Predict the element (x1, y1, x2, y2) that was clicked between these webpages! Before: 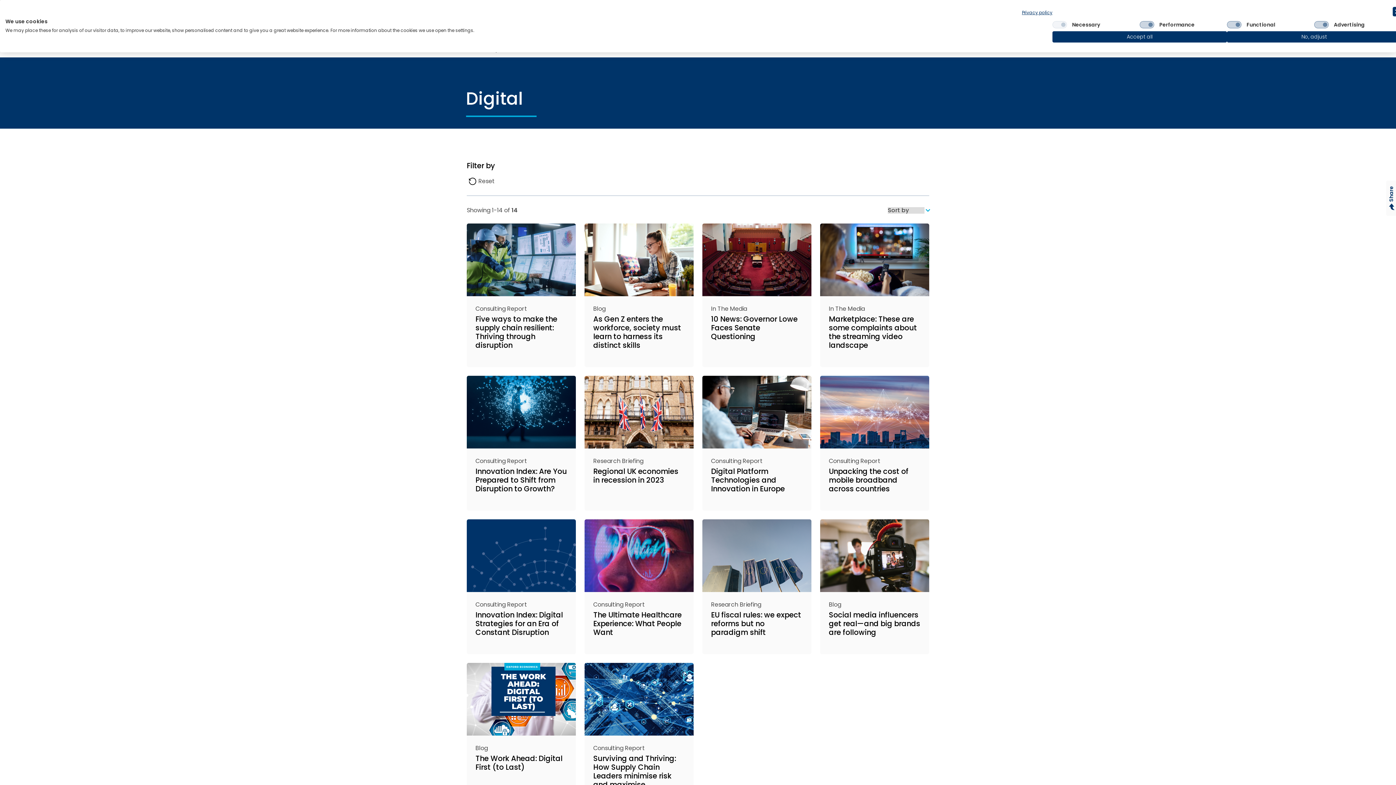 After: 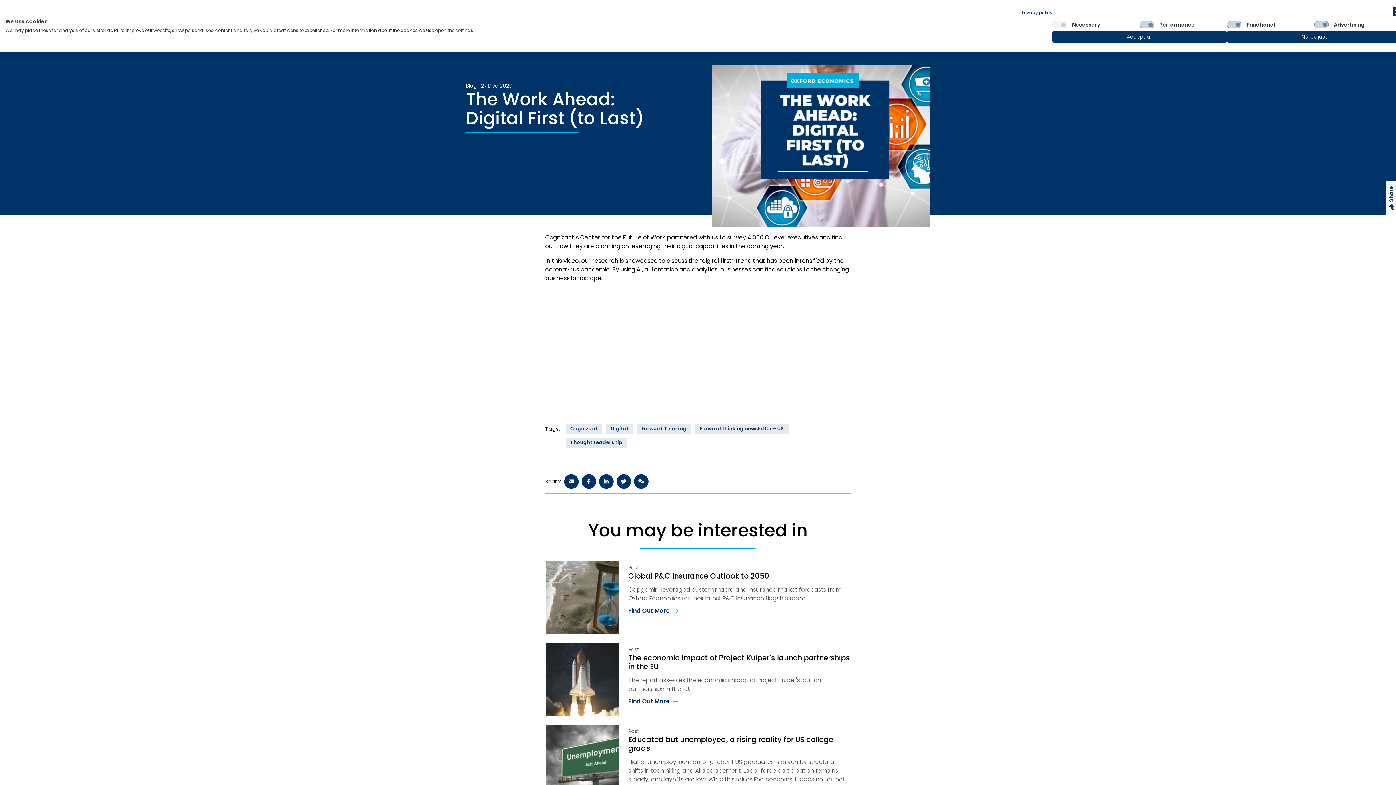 Action: label: Blog

The Work Ahead: Digital First (to Last) bbox: (466, 663, 576, 815)